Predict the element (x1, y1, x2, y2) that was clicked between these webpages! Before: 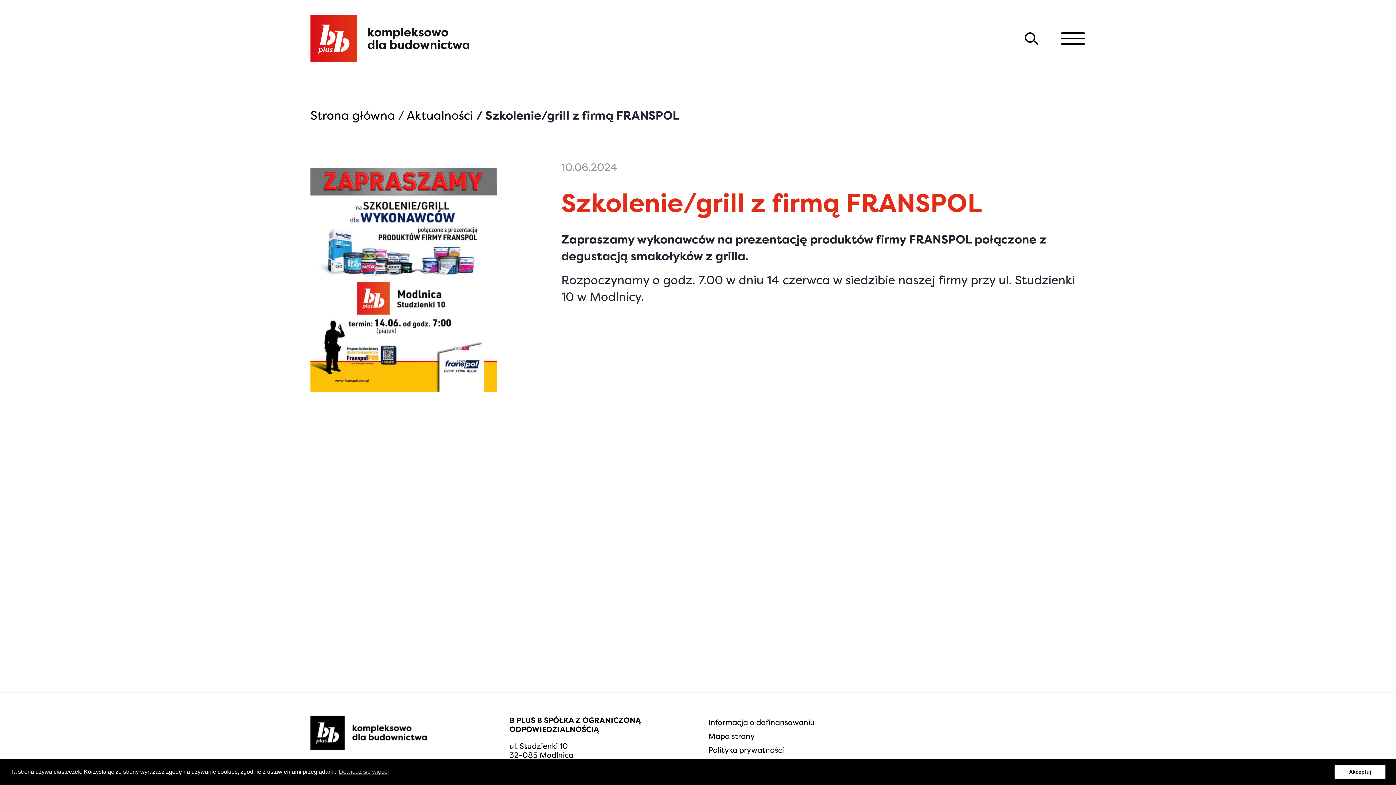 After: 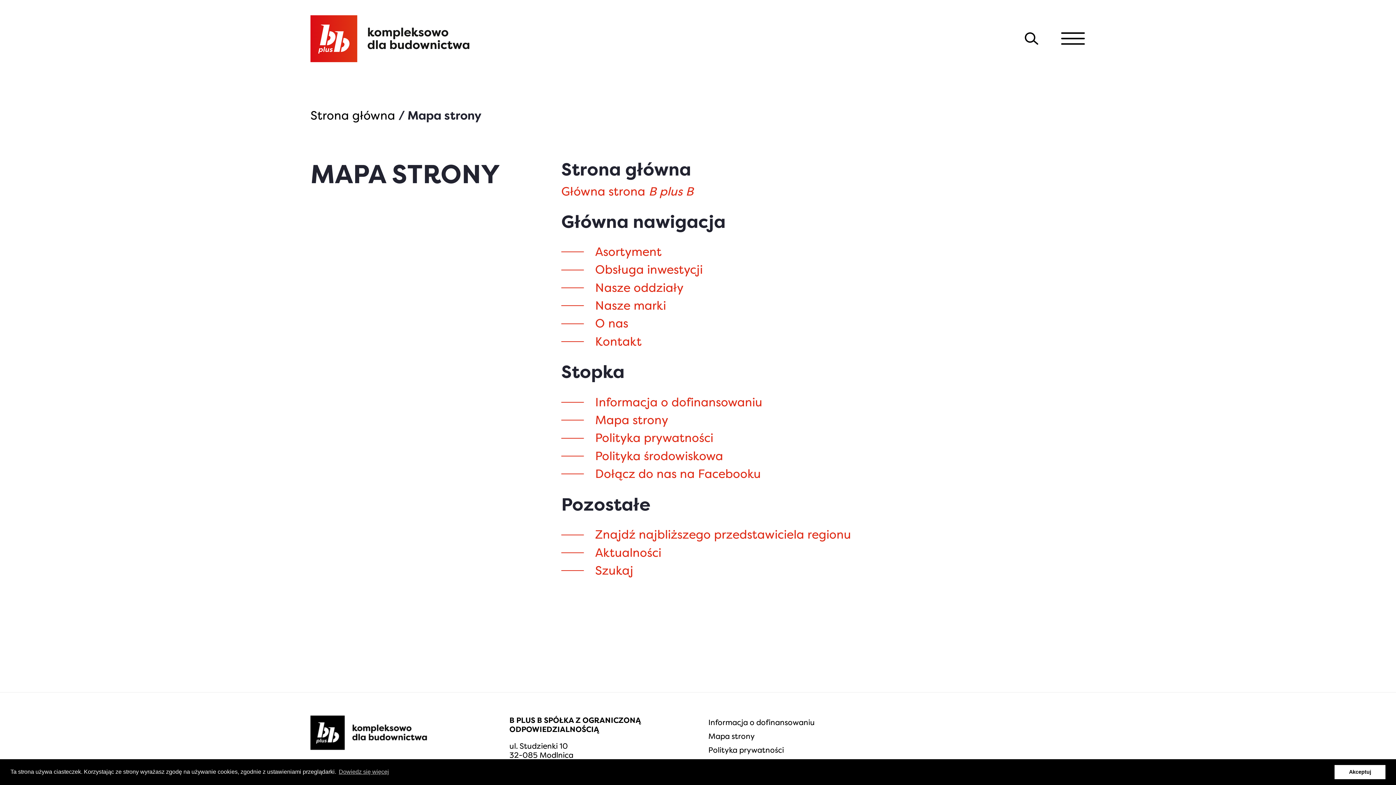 Action: label: Mapa strony bbox: (708, 731, 755, 741)